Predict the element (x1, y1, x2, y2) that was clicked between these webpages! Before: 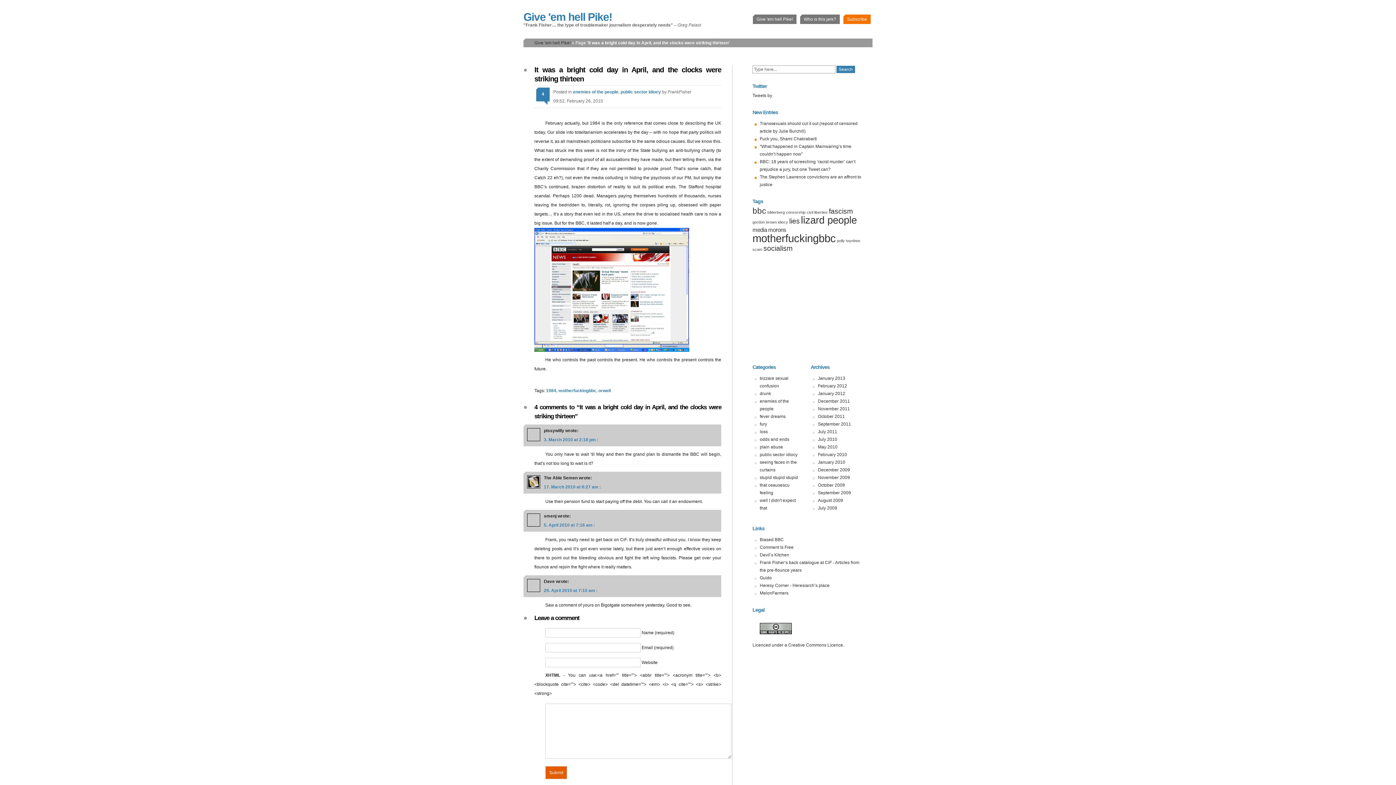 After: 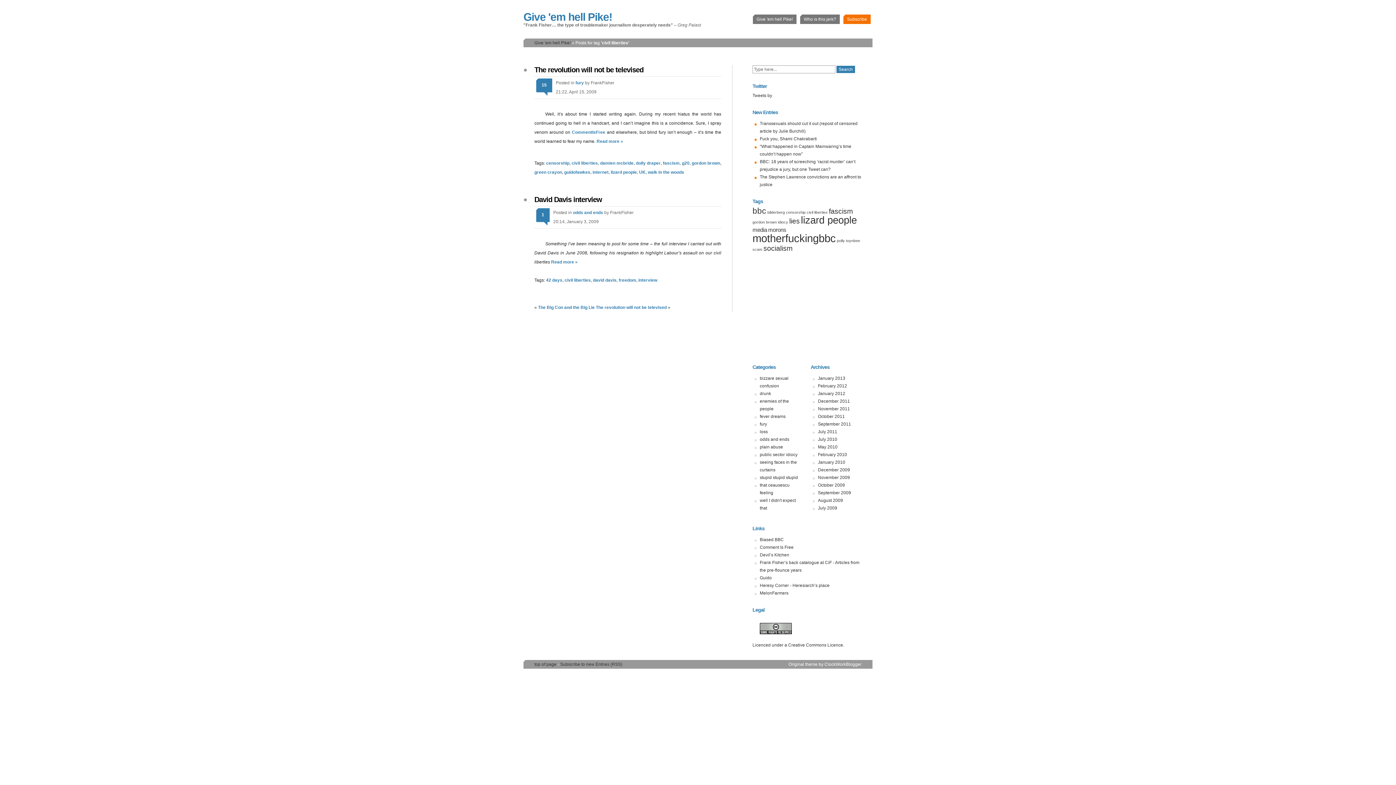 Action: label: civil liberties bbox: (806, 210, 828, 214)